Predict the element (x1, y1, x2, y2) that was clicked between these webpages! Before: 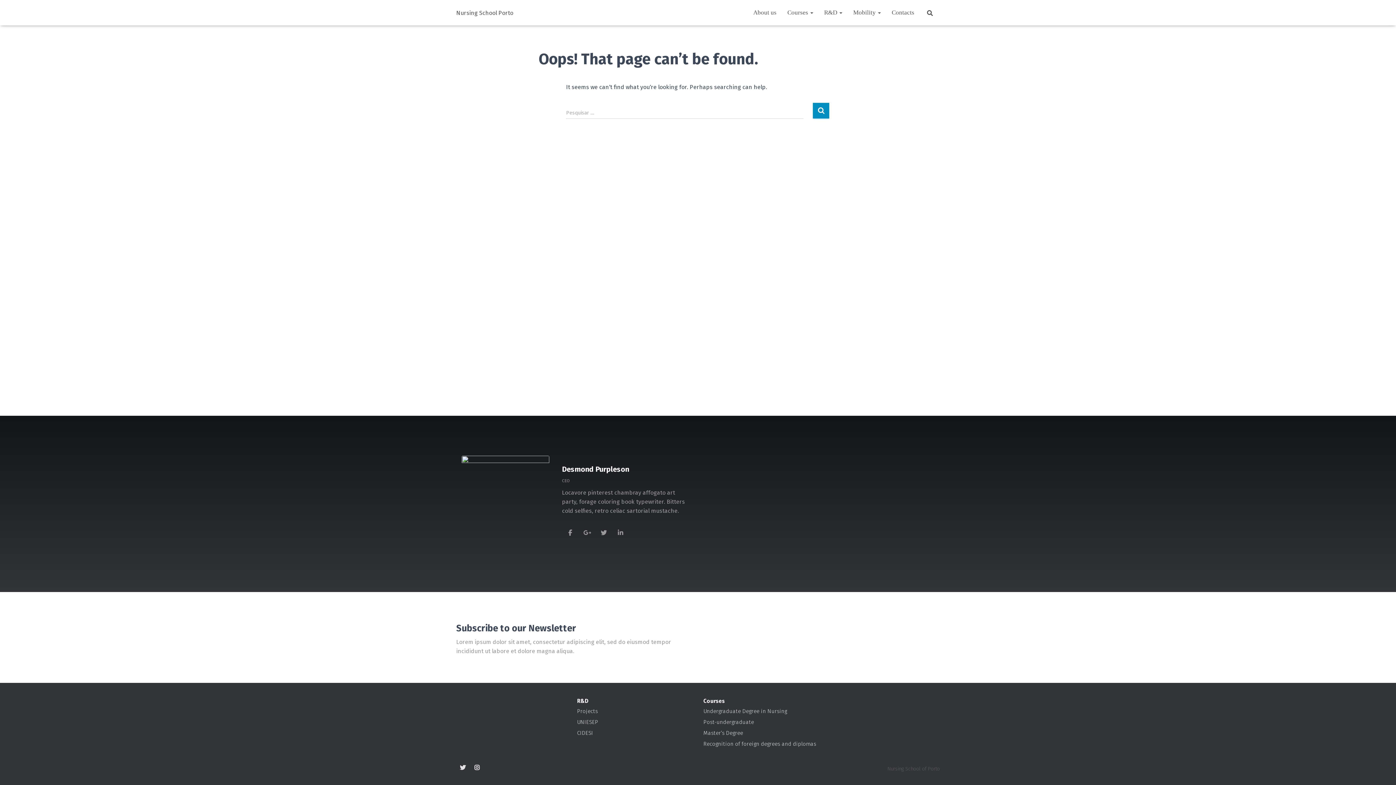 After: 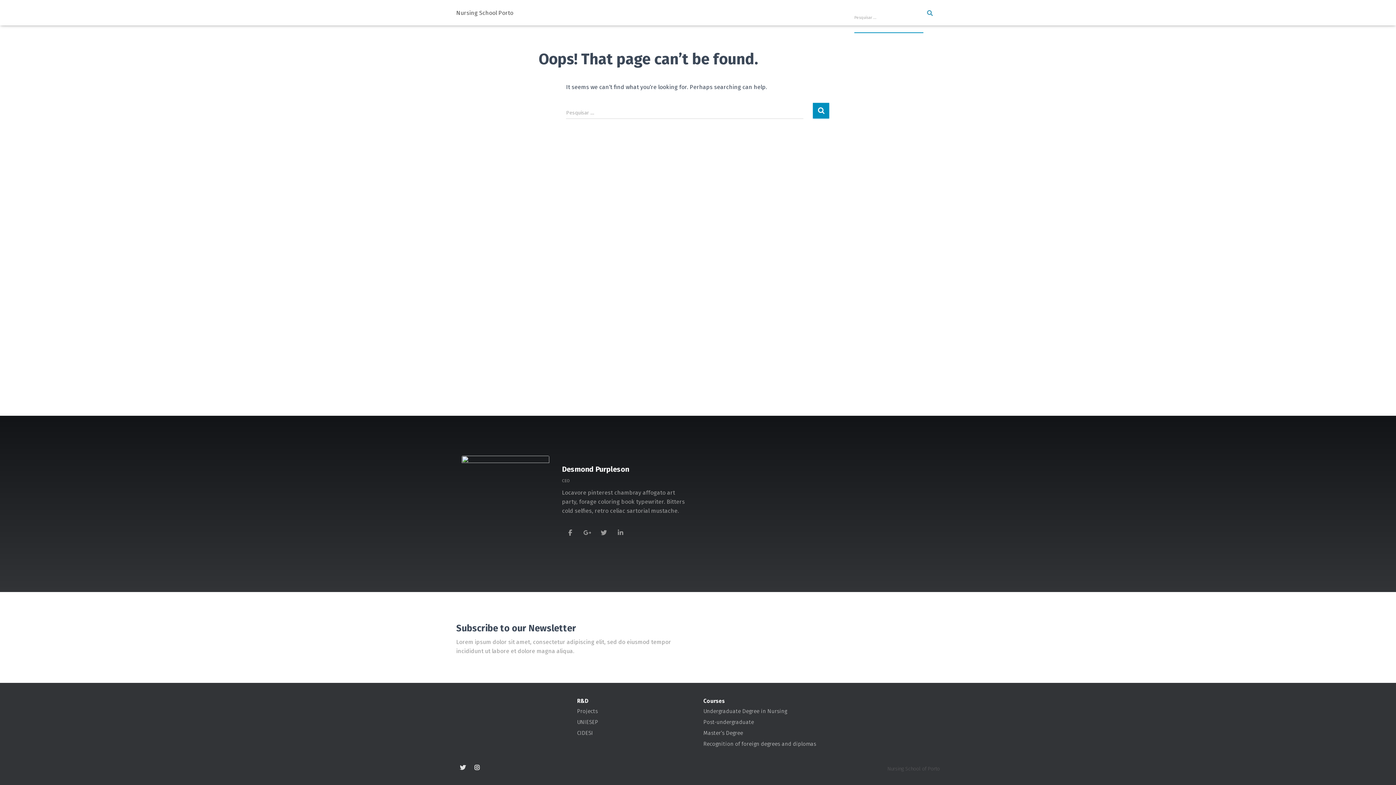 Action: bbox: (920, 3, 940, 21)